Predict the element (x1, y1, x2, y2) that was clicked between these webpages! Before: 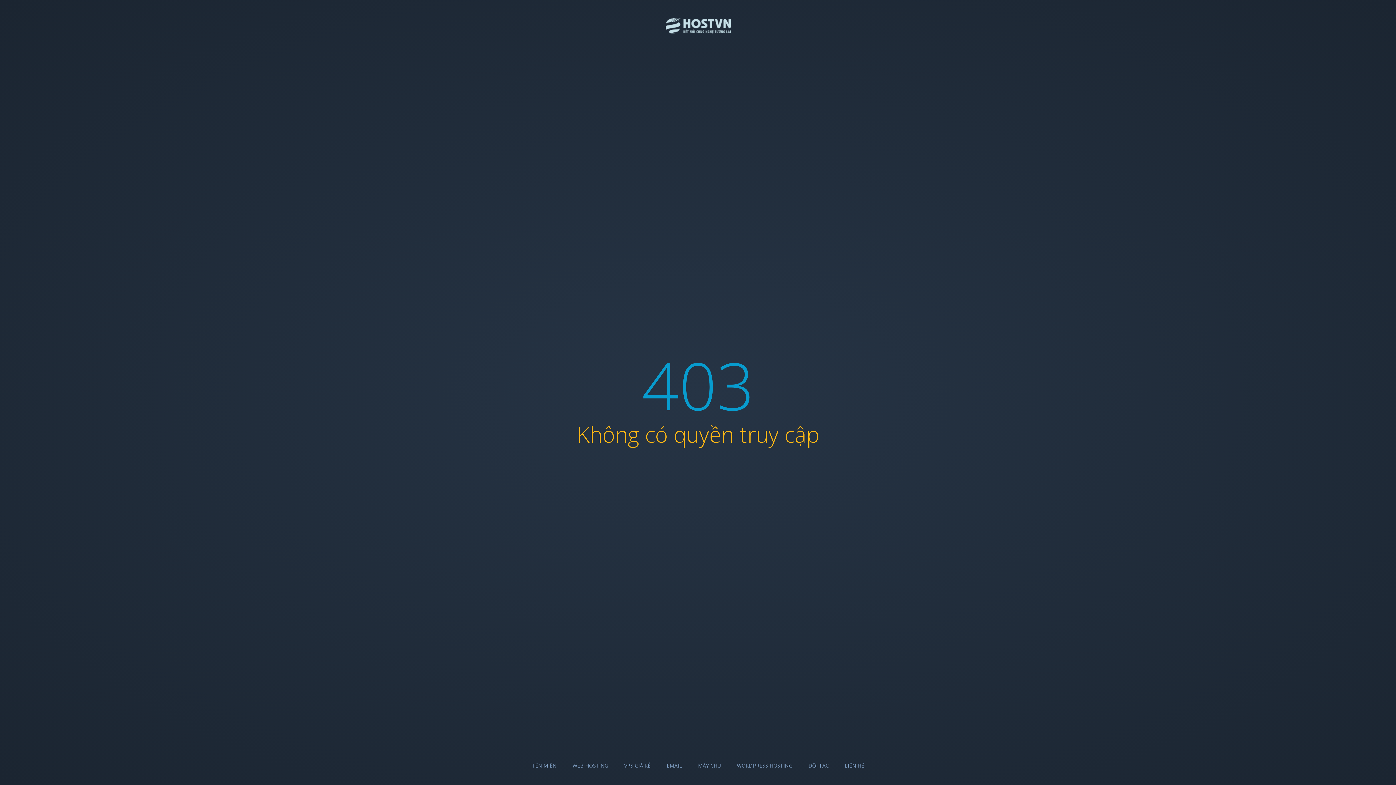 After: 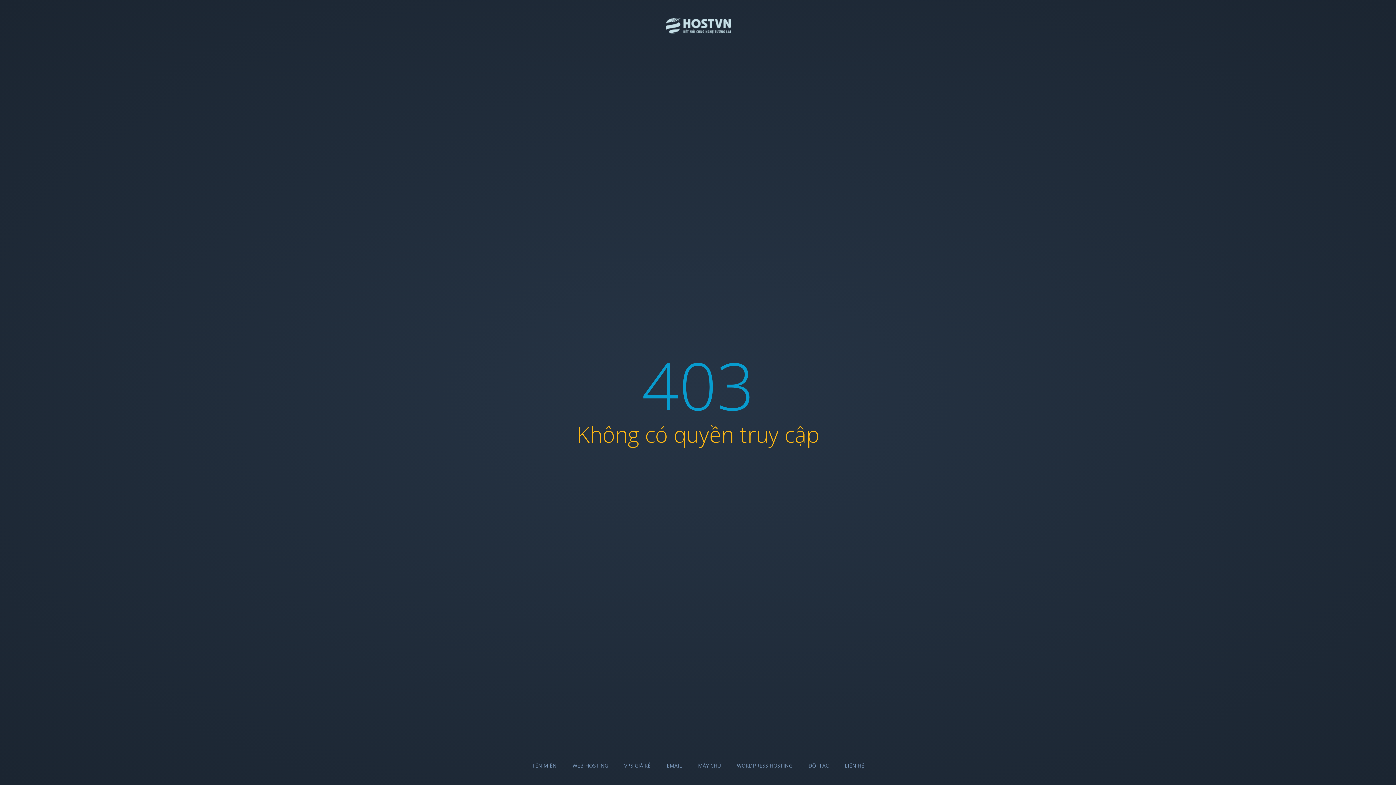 Action: bbox: (624, 762, 650, 769) label: VPS GIÁ RẺ